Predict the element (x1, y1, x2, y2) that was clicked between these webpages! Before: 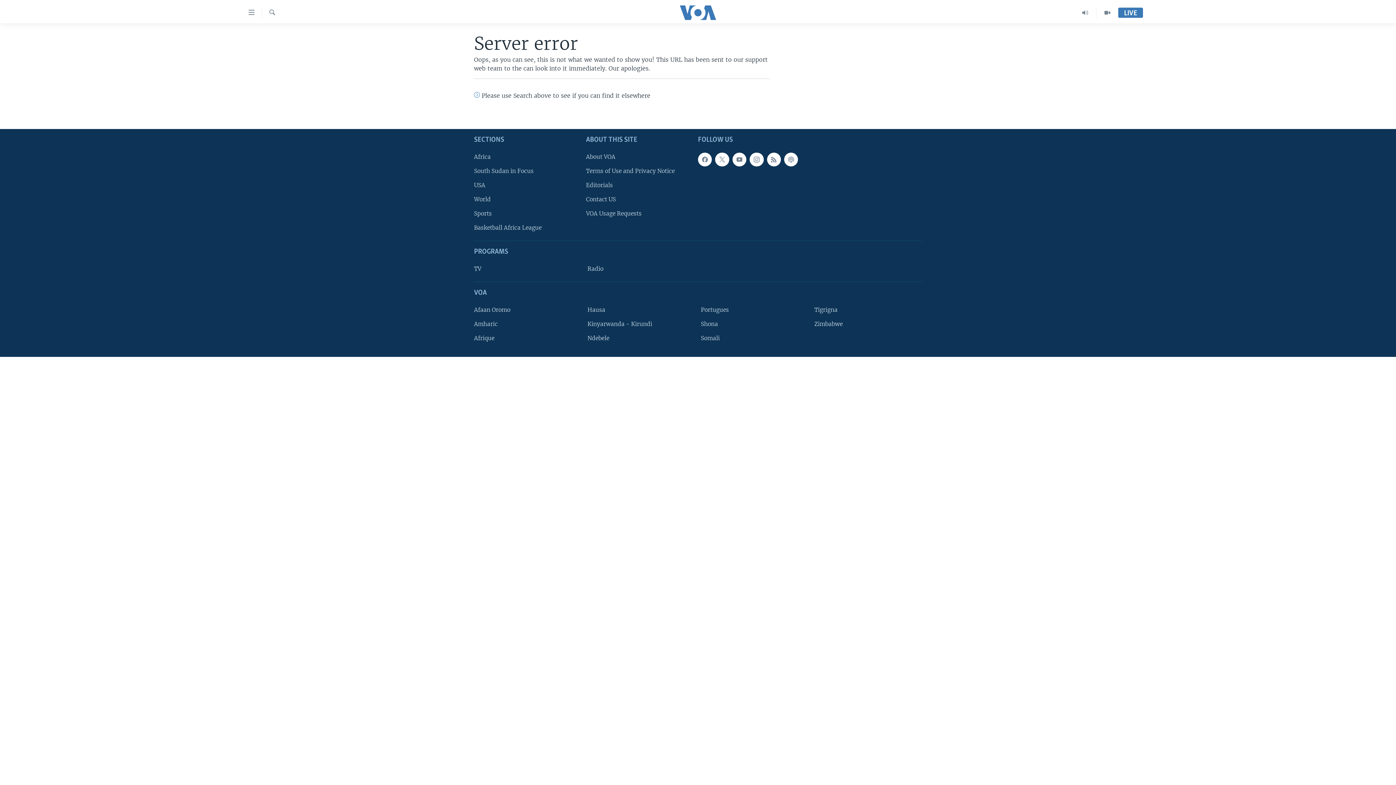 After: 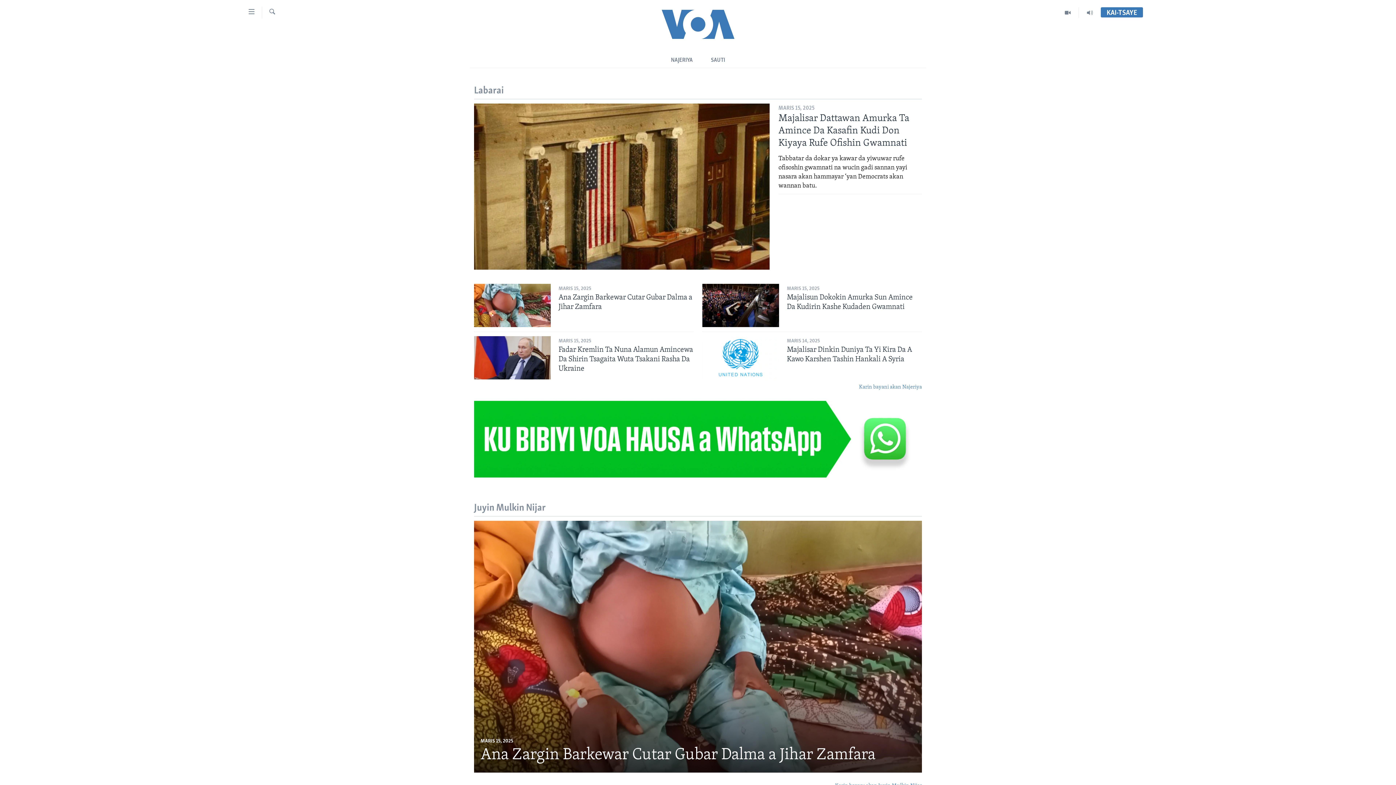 Action: bbox: (587, 305, 690, 314) label: Hausa